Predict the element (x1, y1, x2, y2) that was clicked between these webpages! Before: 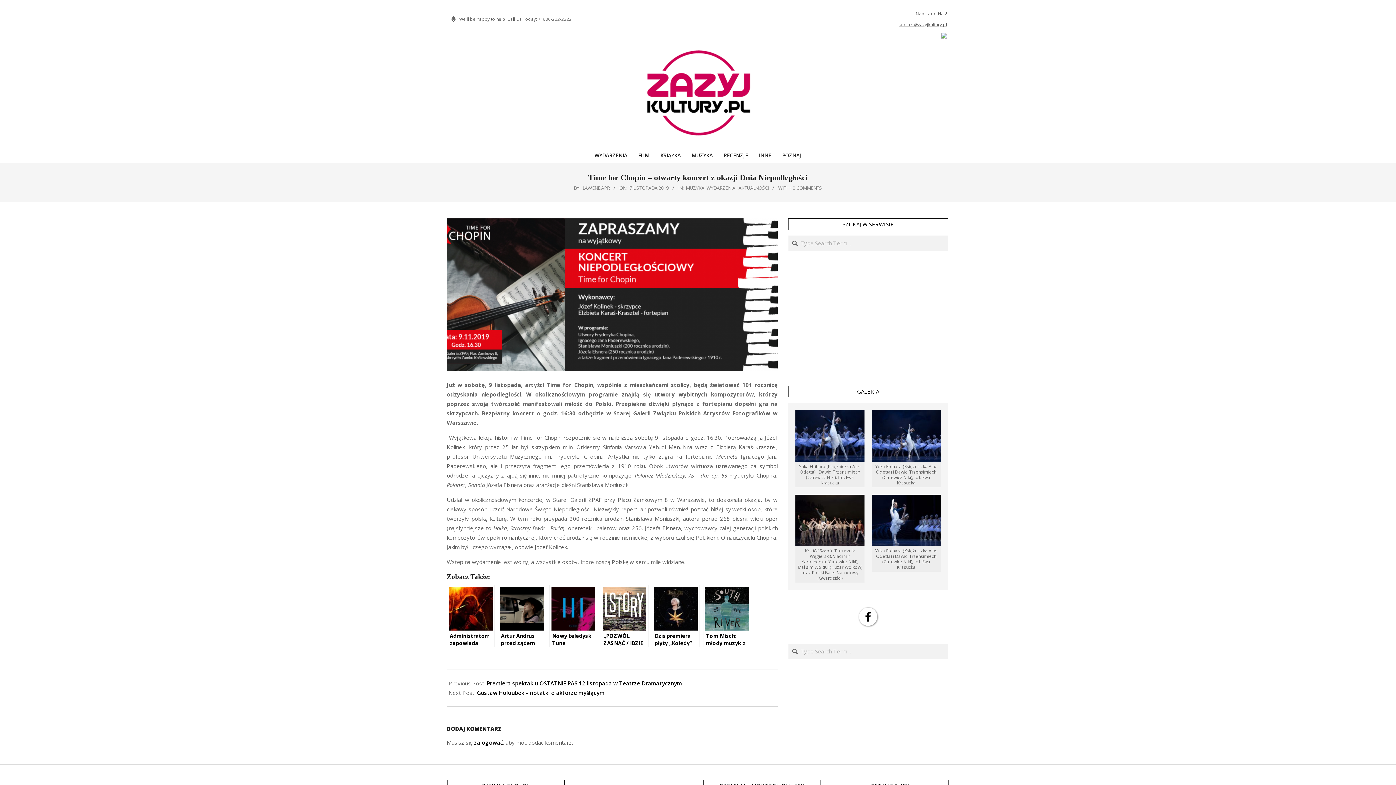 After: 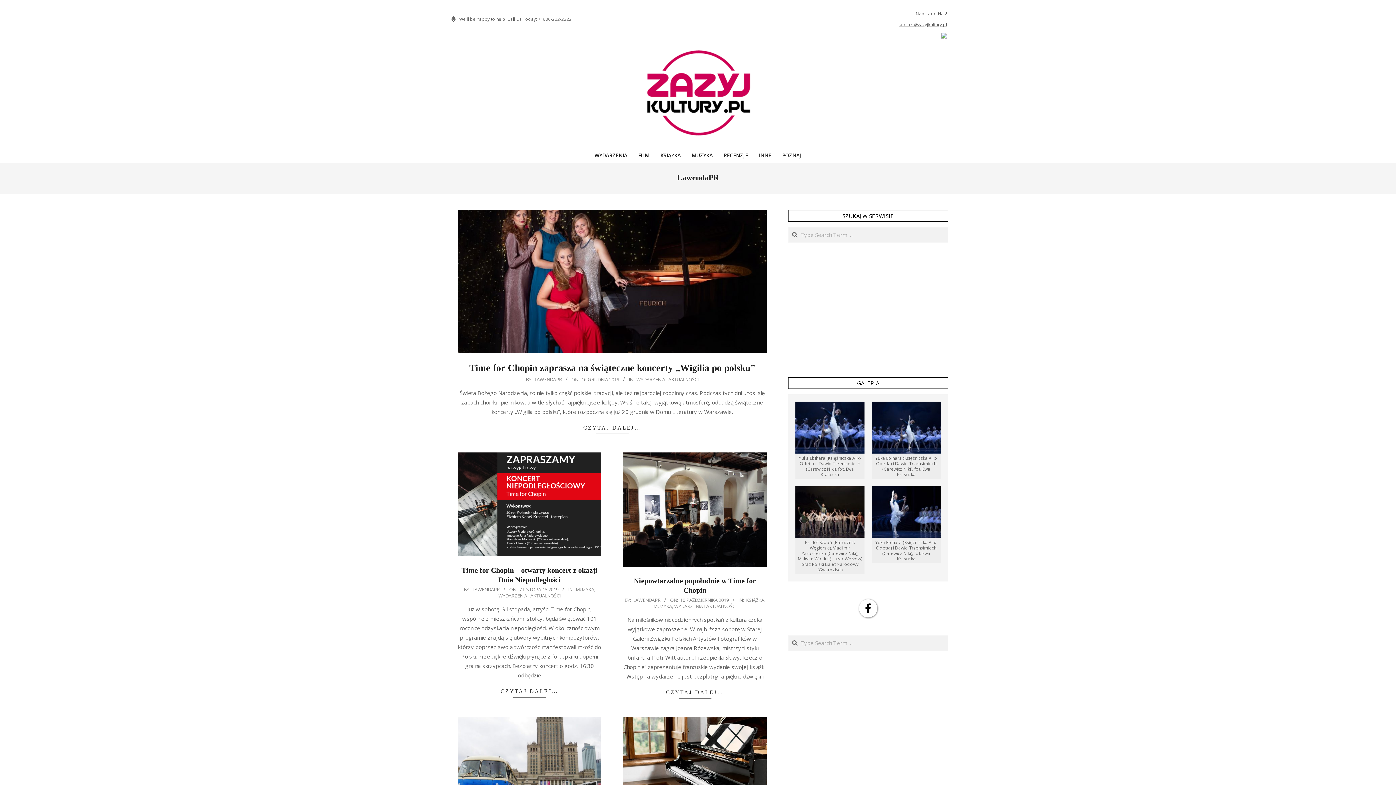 Action: bbox: (582, 184, 610, 191) label: LAWENDAPR